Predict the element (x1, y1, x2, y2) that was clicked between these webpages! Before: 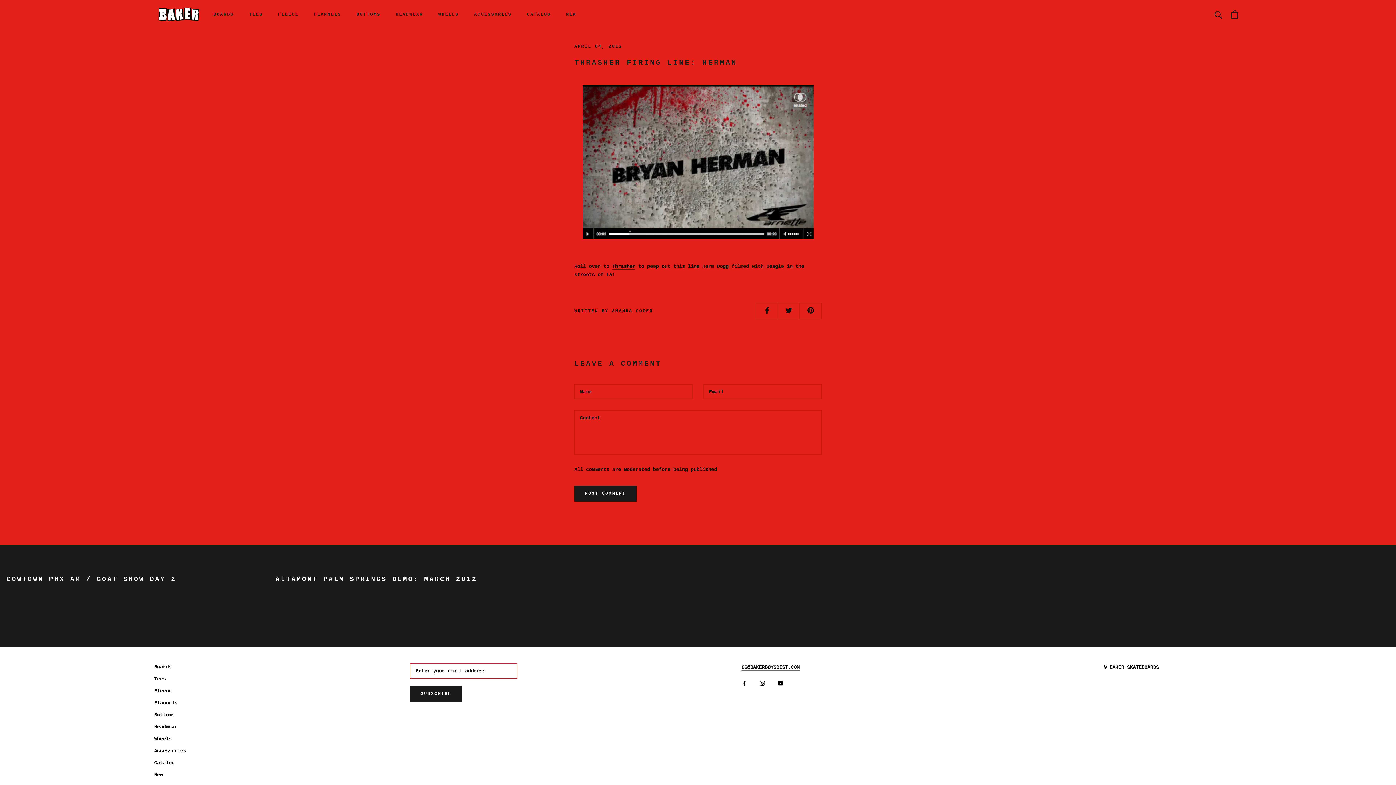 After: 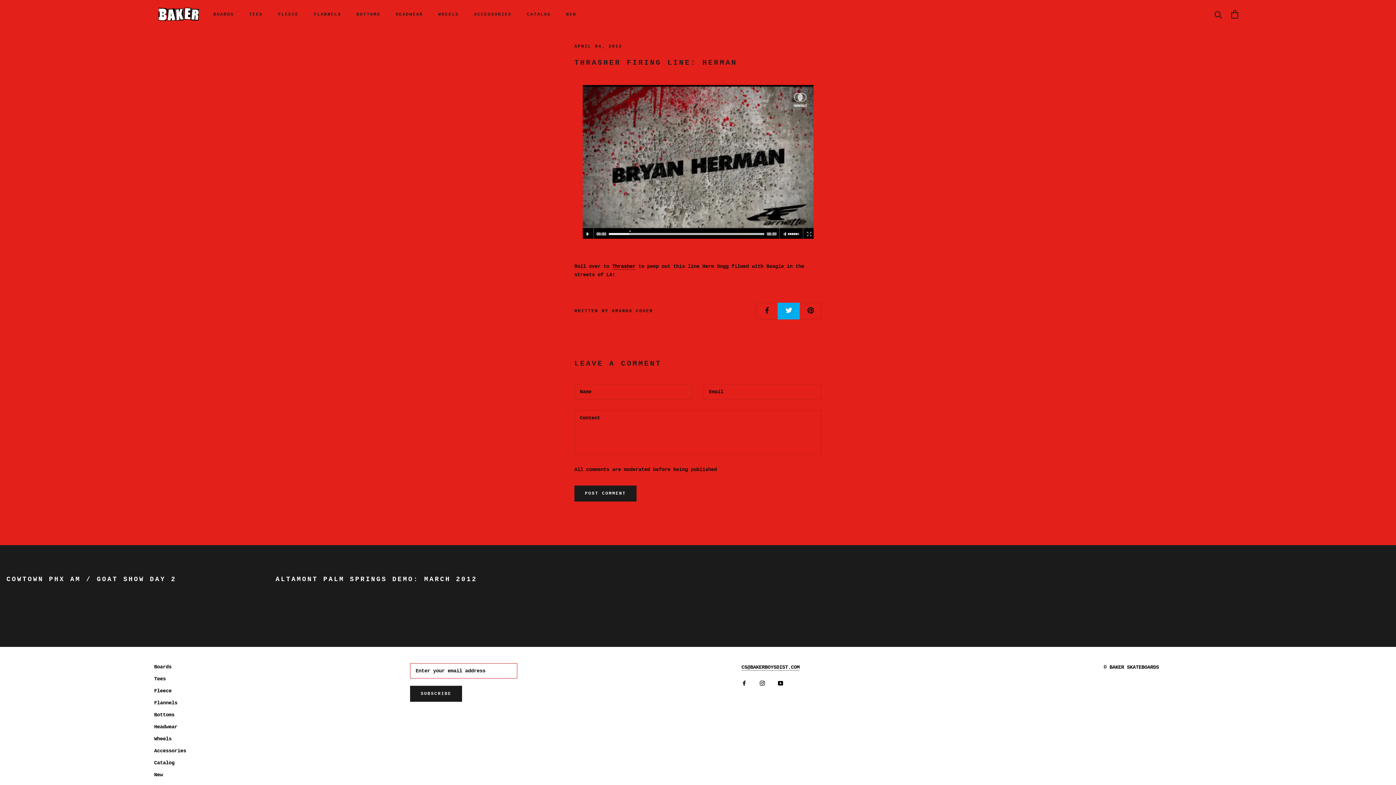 Action: bbox: (777, 303, 799, 319)